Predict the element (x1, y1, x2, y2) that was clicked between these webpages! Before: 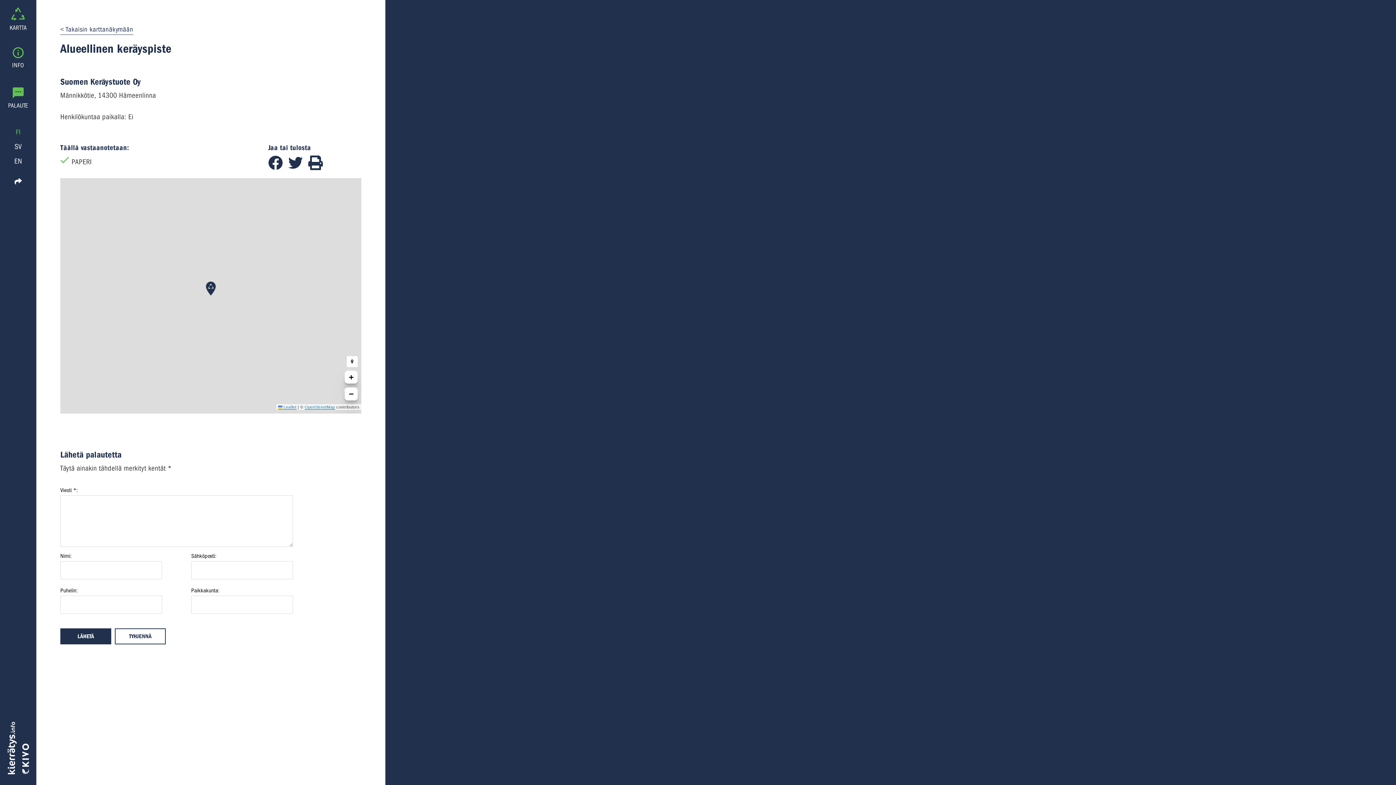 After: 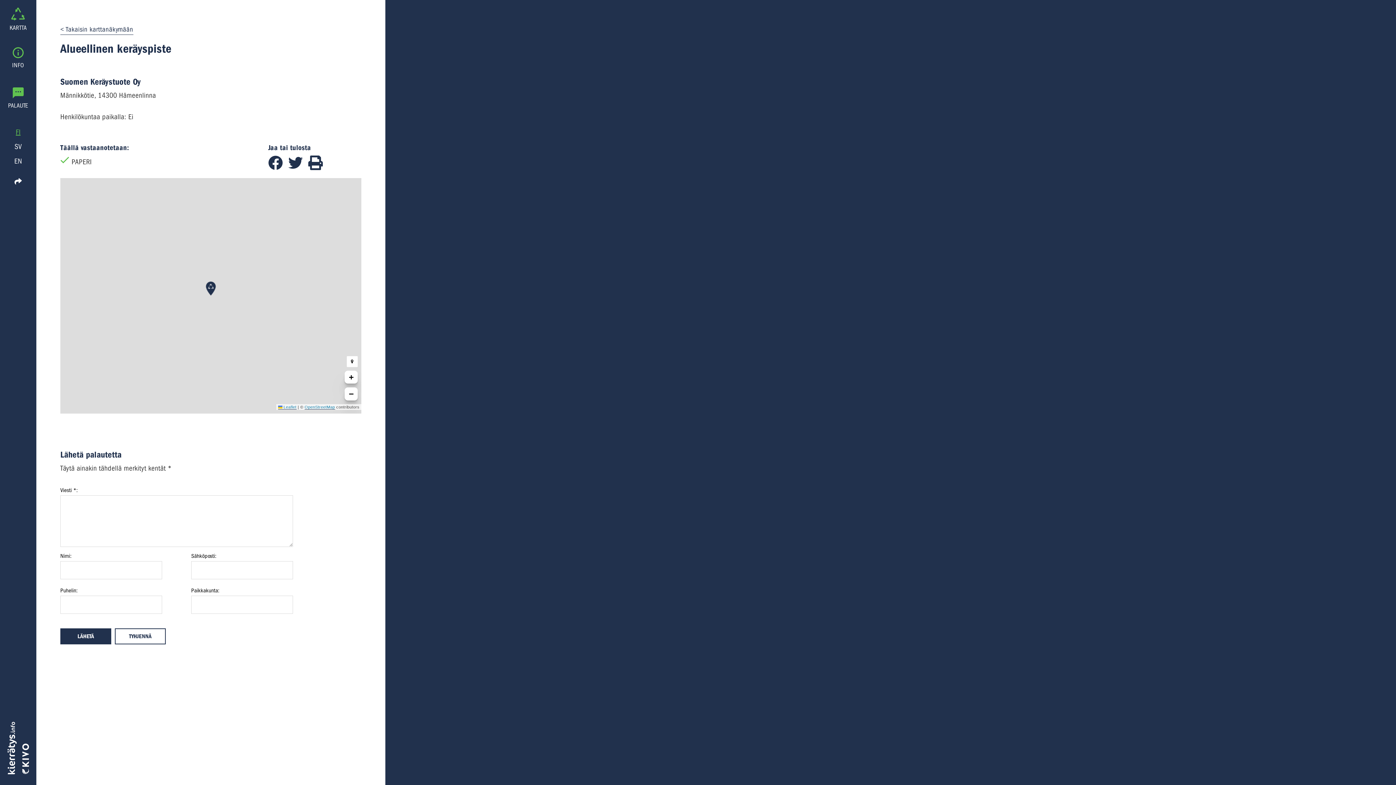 Action: bbox: (15, 128, 20, 136) label: FI